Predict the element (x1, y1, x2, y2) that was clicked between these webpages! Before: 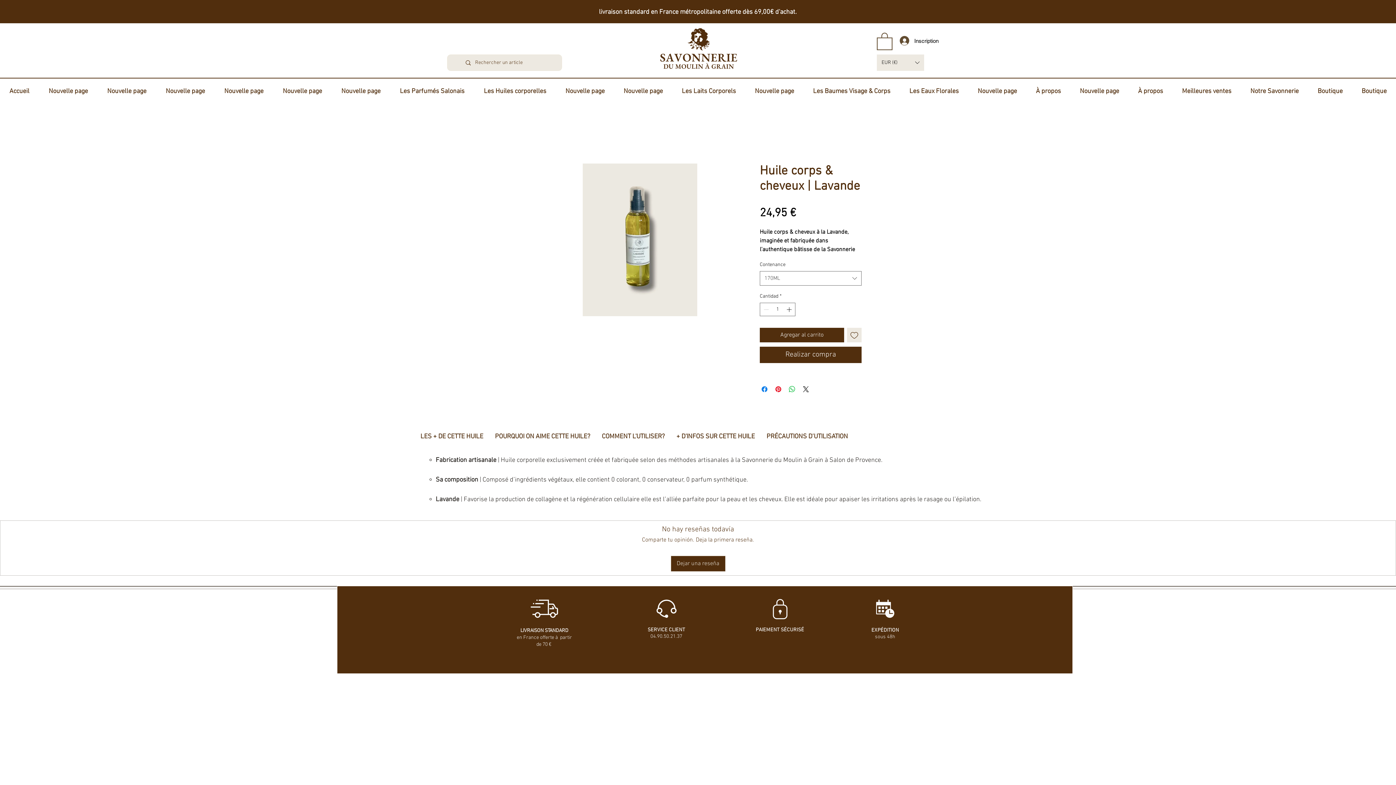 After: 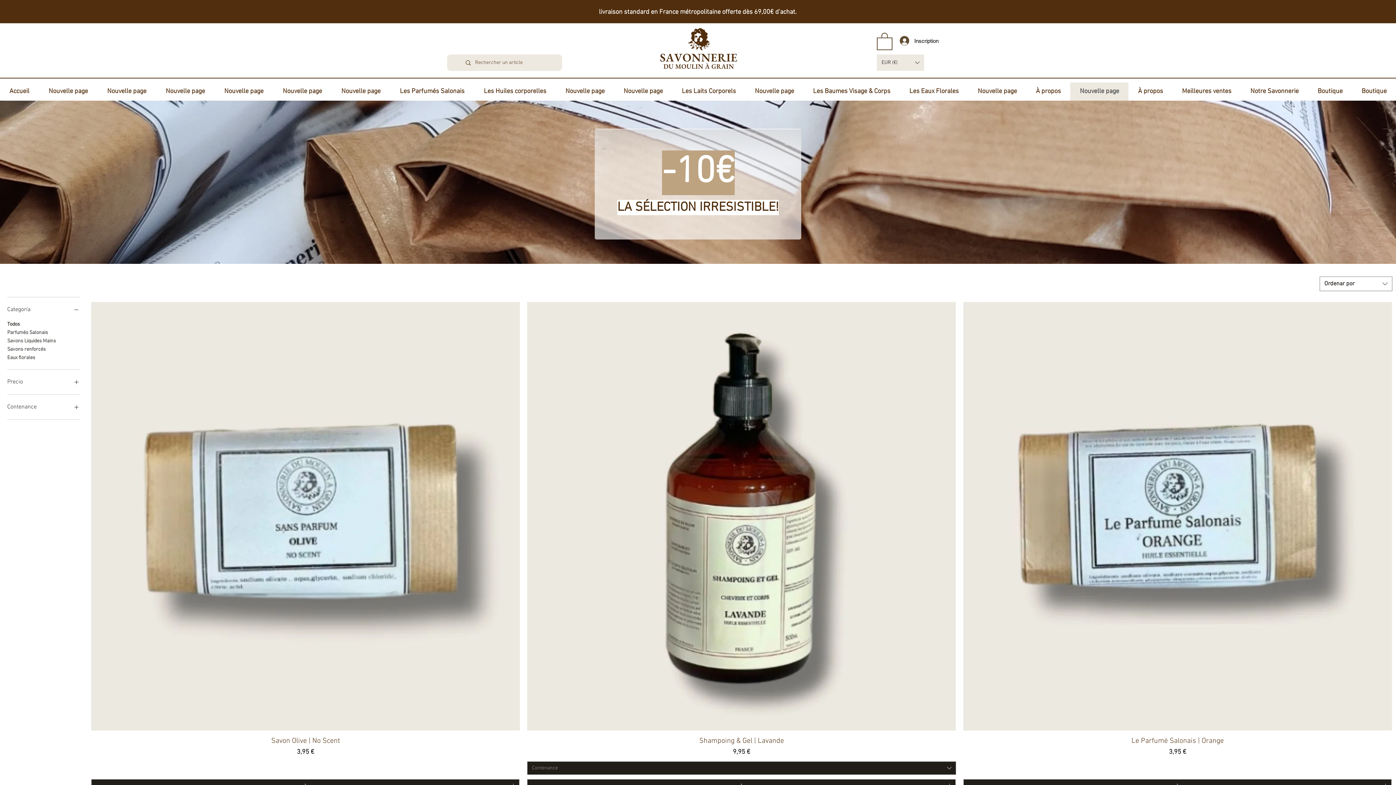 Action: label: Nouvelle page bbox: (1070, 82, 1128, 100)